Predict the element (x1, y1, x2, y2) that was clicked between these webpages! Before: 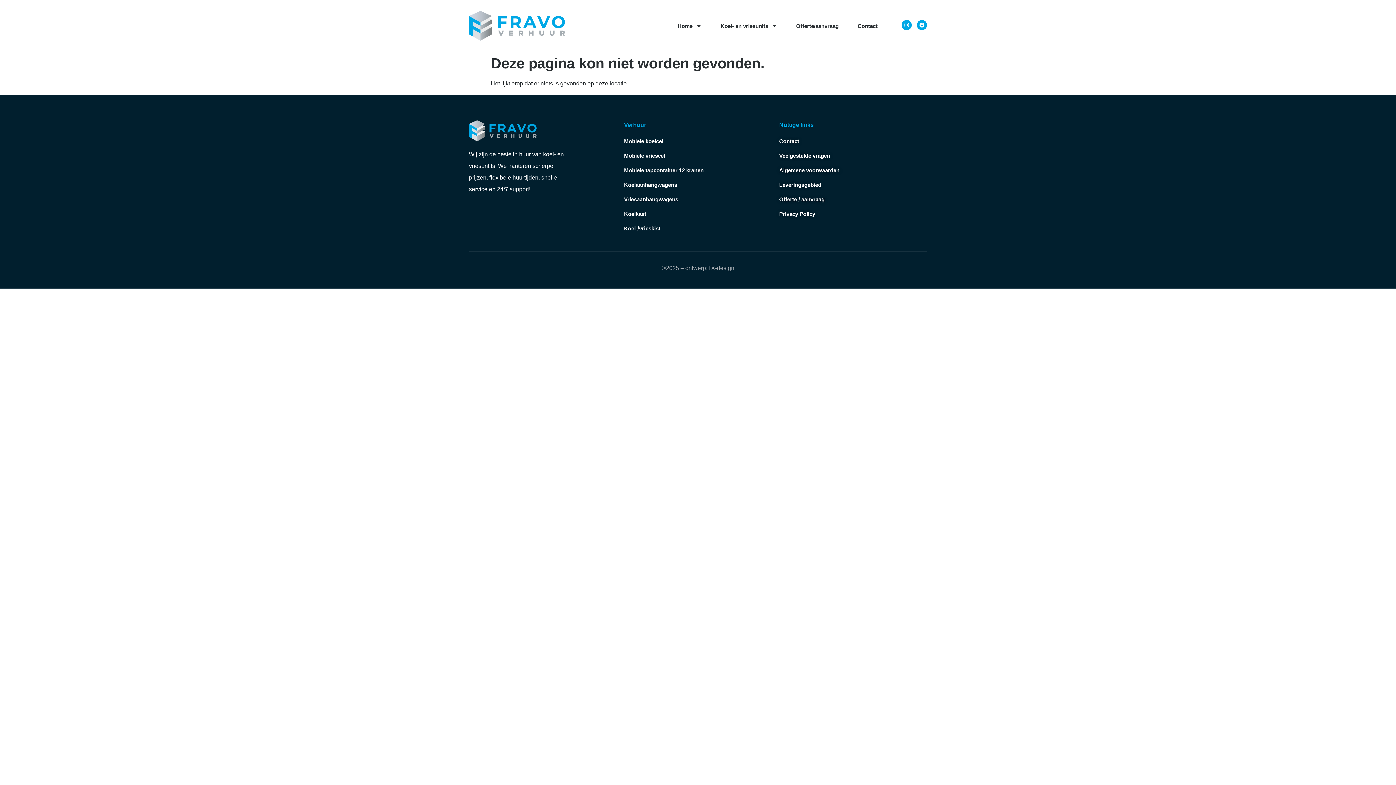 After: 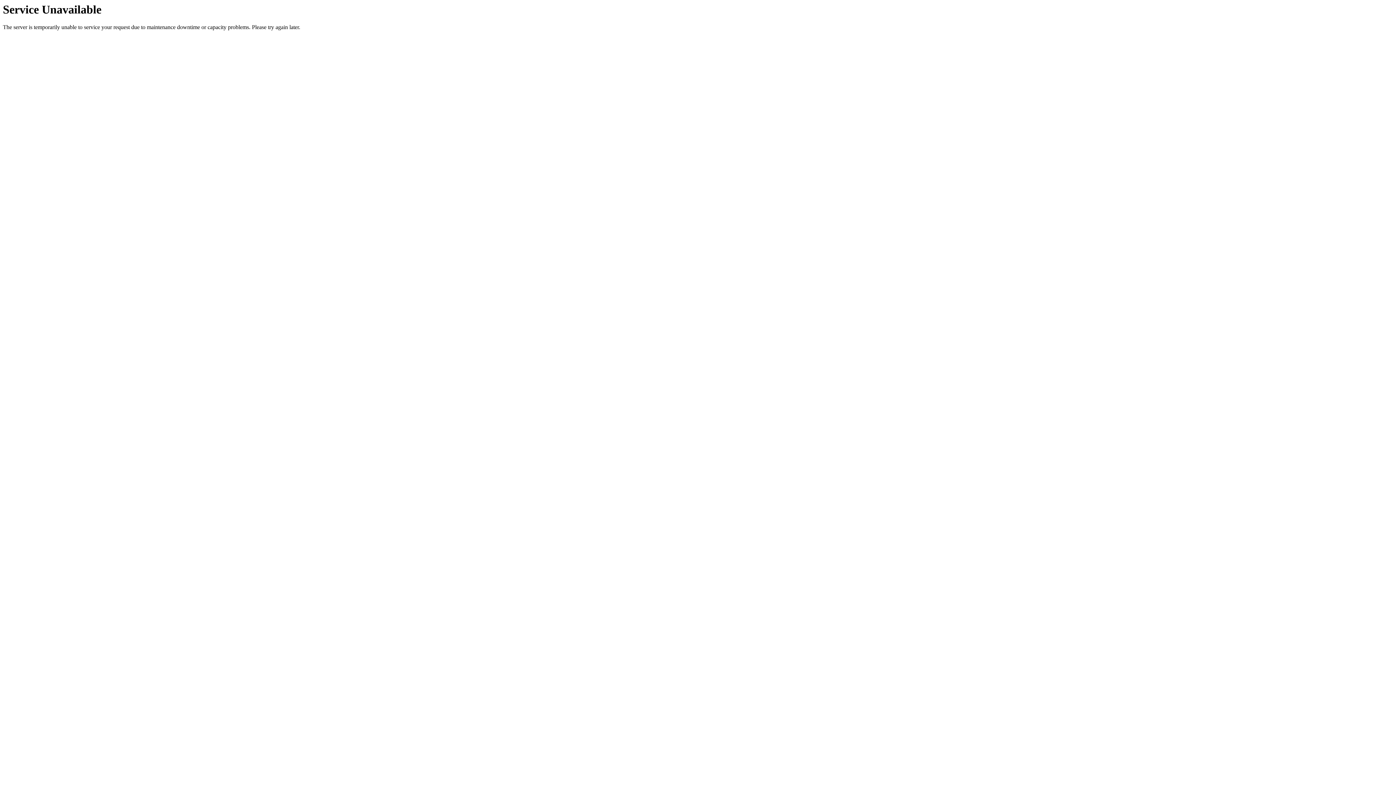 Action: bbox: (469, 10, 565, 40)